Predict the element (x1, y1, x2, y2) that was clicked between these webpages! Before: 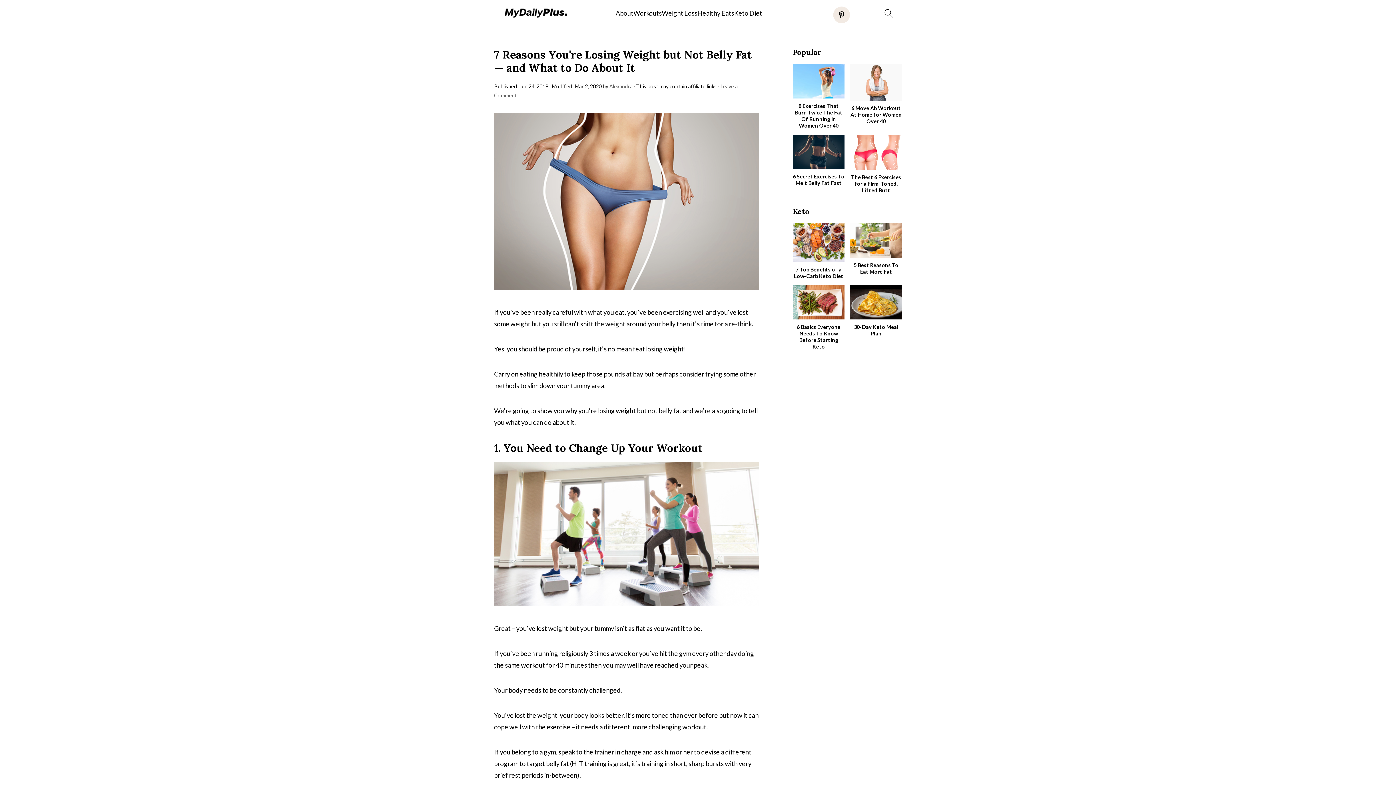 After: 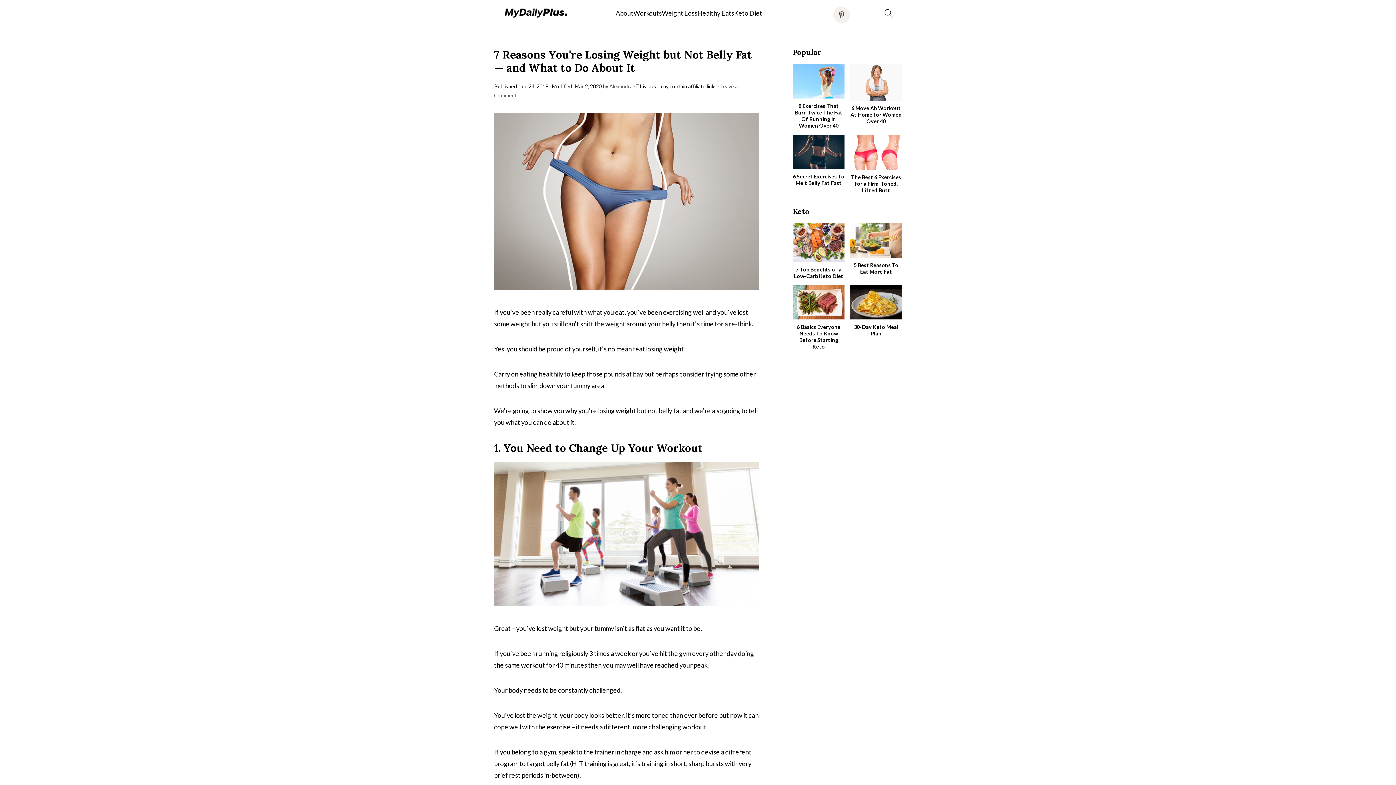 Action: label: Pinterest bbox: (833, 6, 850, 23)